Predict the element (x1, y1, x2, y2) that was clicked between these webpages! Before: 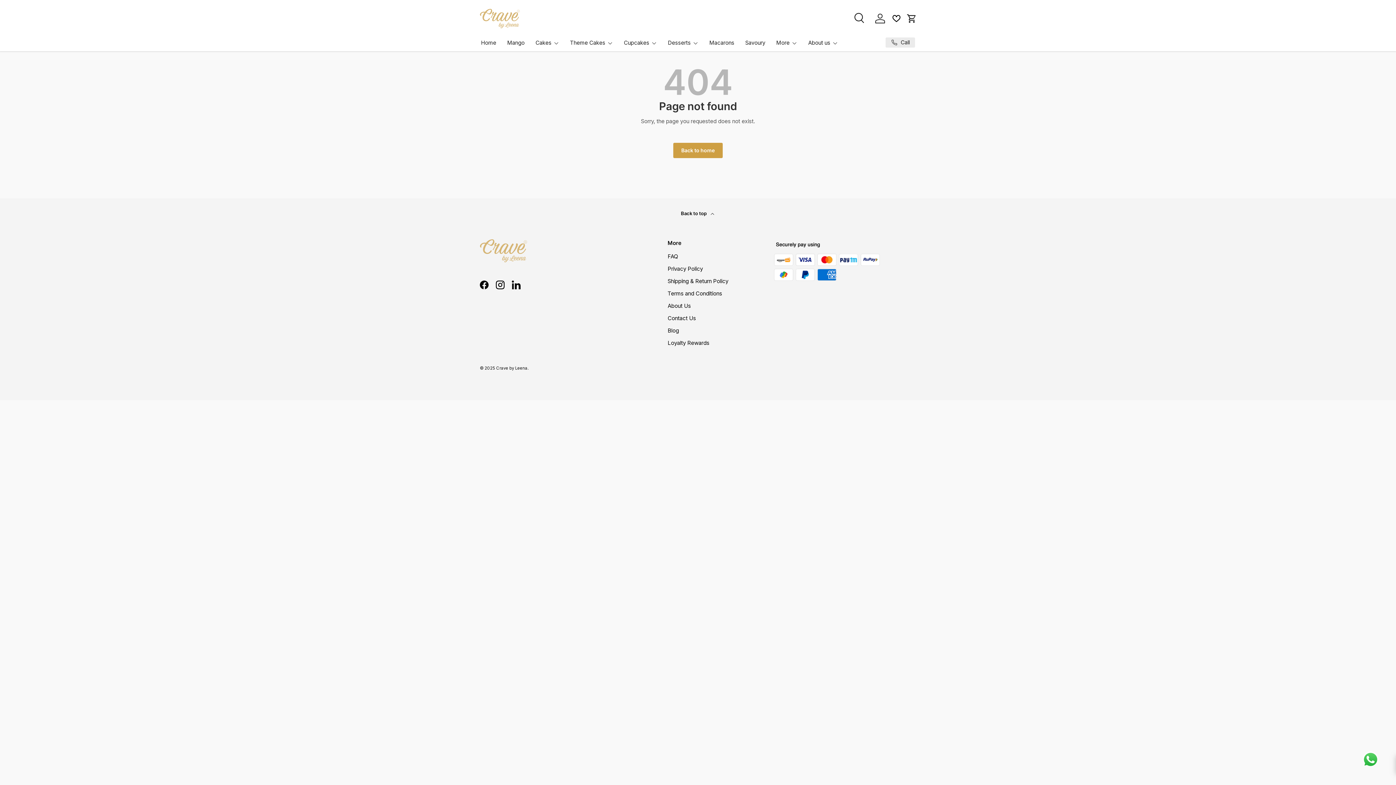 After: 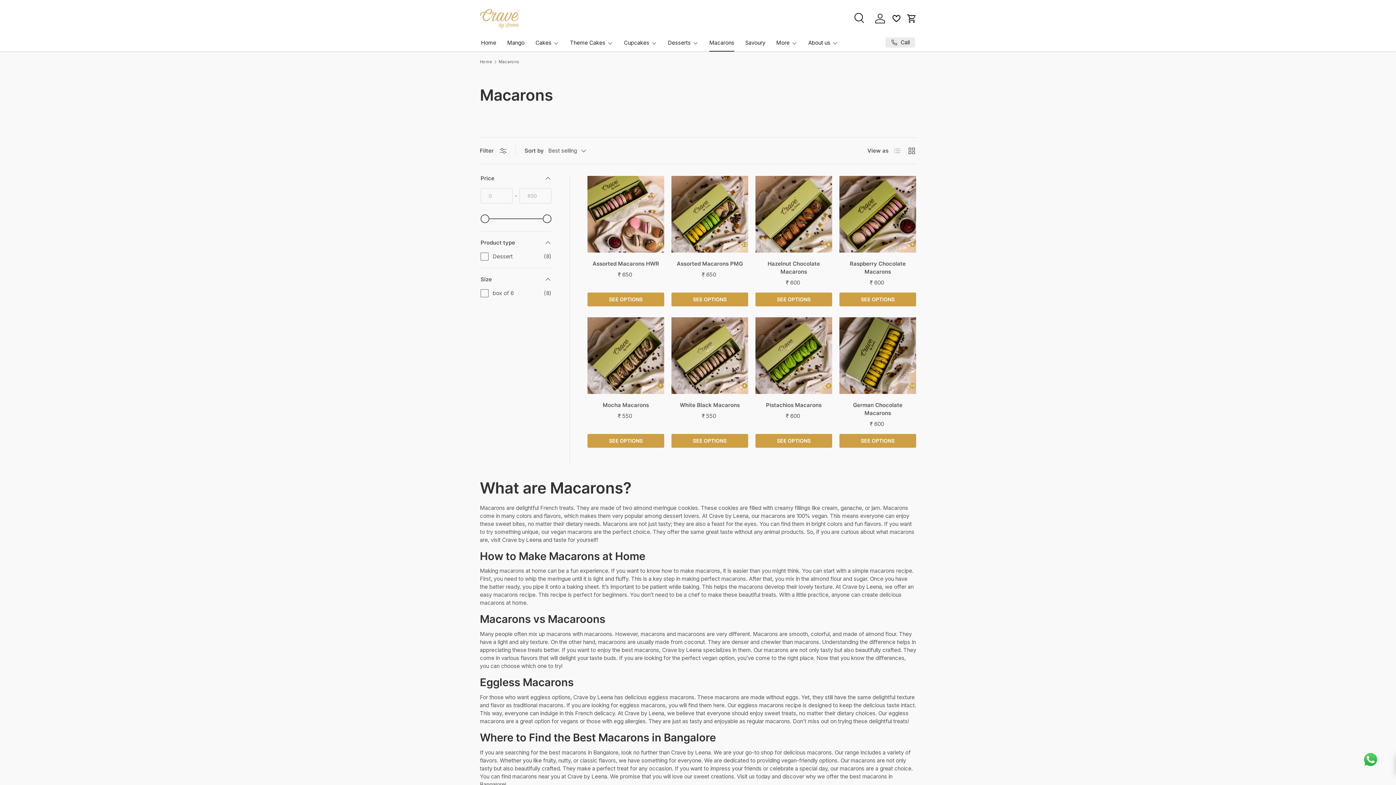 Action: label: Macarons bbox: (709, 34, 734, 51)